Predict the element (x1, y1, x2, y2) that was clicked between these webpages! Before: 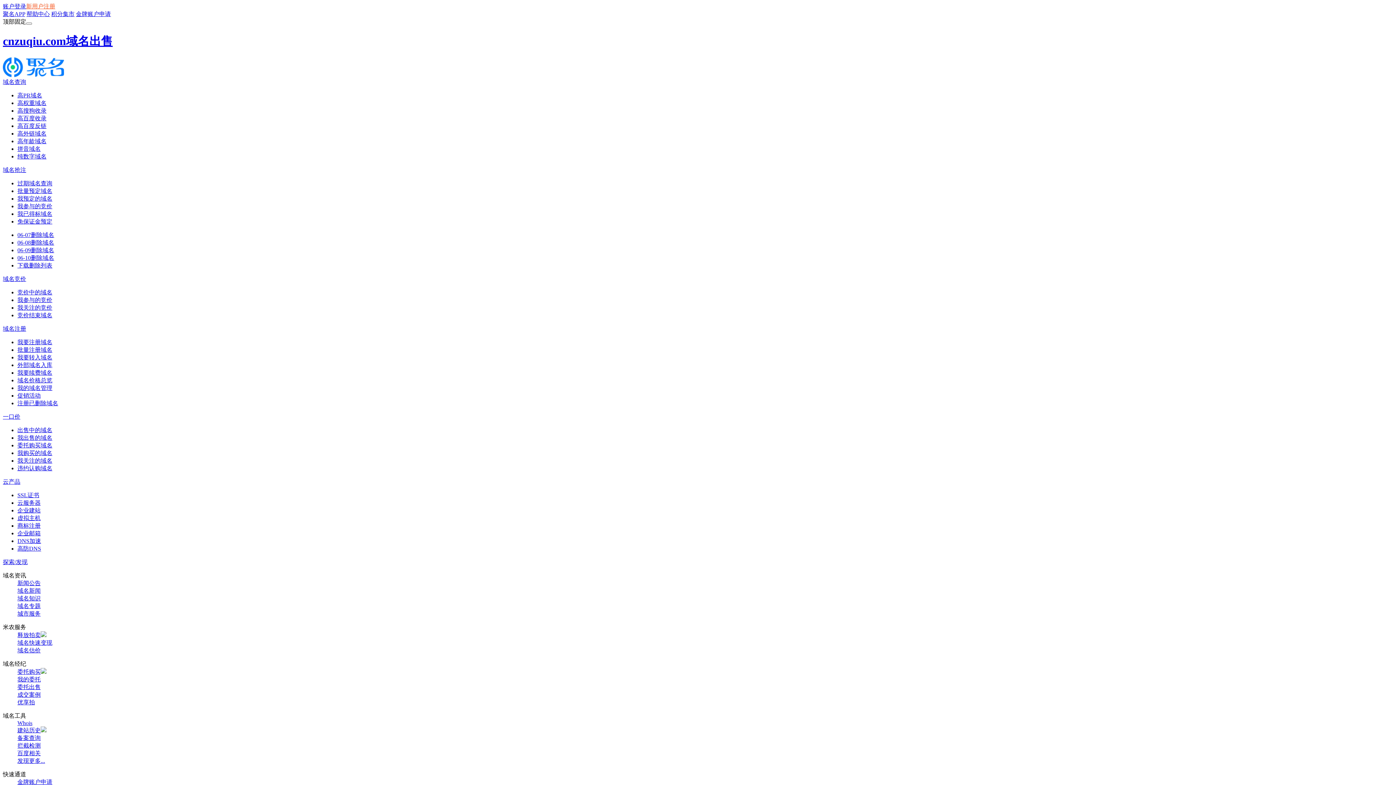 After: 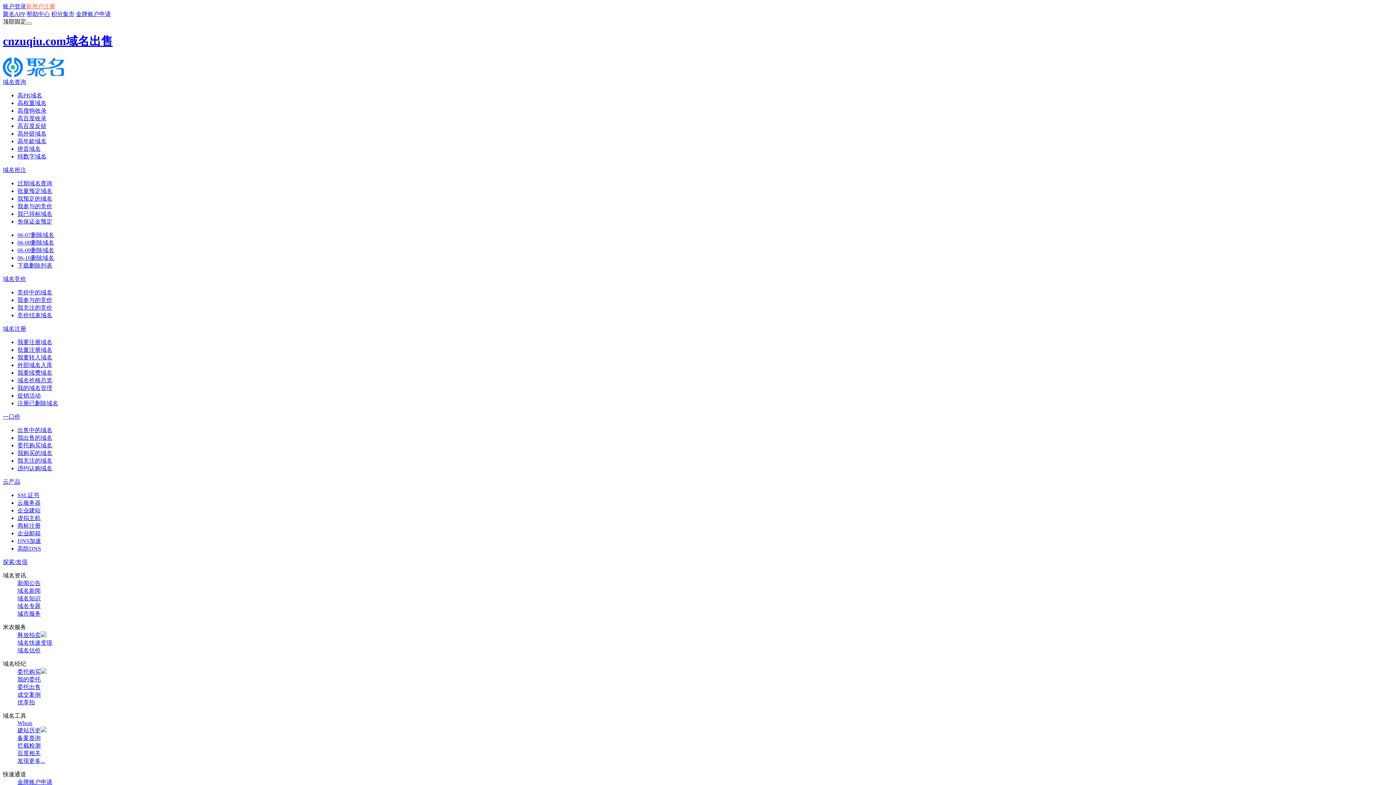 Action: bbox: (17, 758, 45, 764) label: 发现更多...